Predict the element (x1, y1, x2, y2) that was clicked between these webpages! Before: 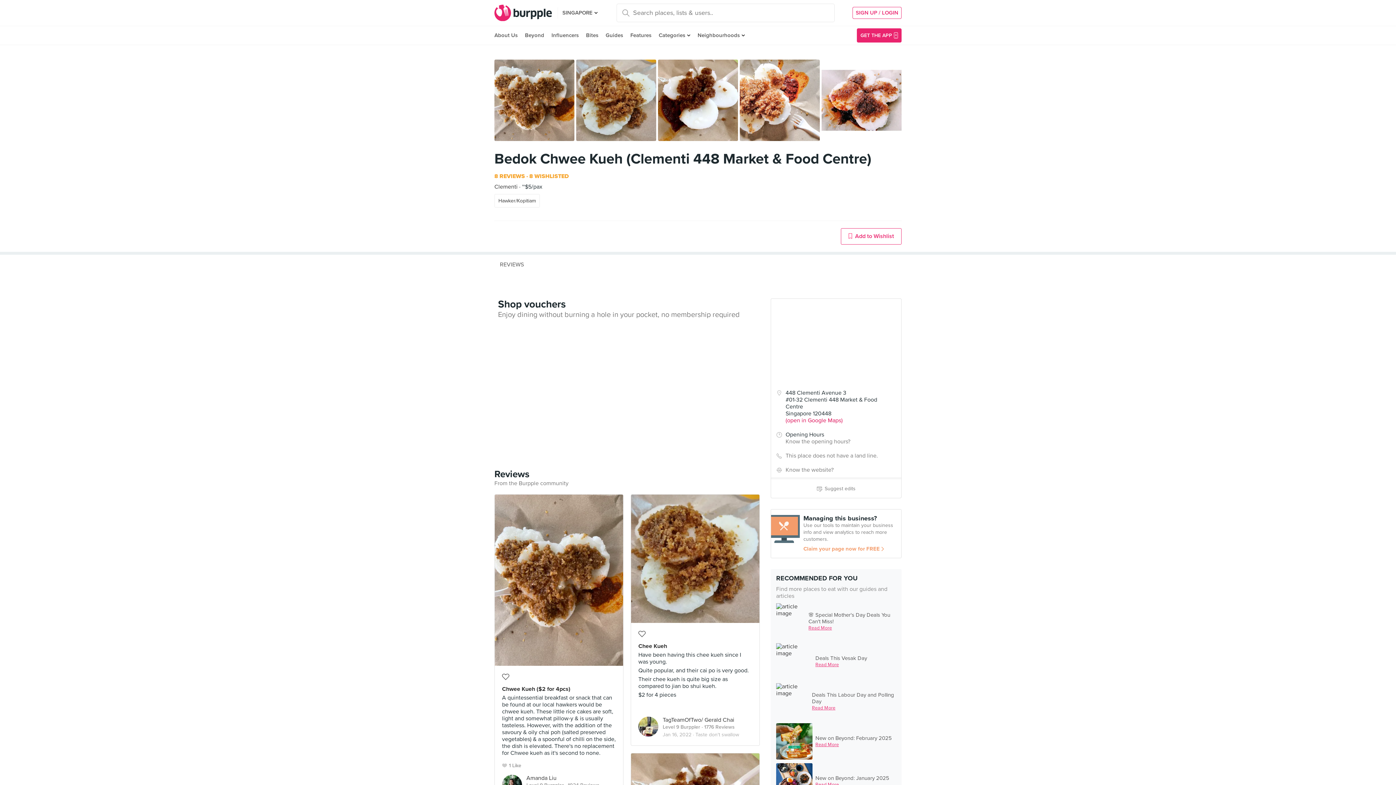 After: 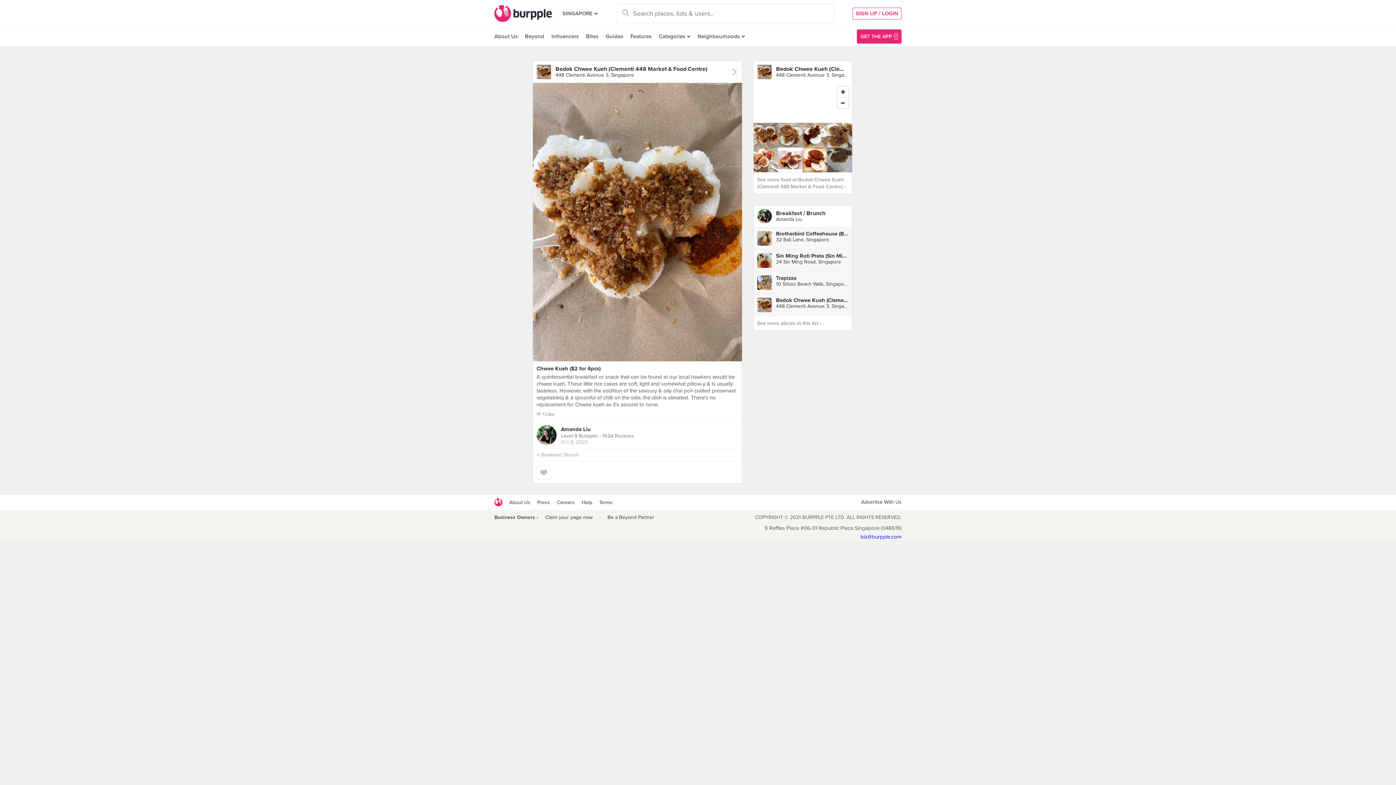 Action: label: Chwee Kueh ($2 for 4pcs) bbox: (502, 687, 570, 695)